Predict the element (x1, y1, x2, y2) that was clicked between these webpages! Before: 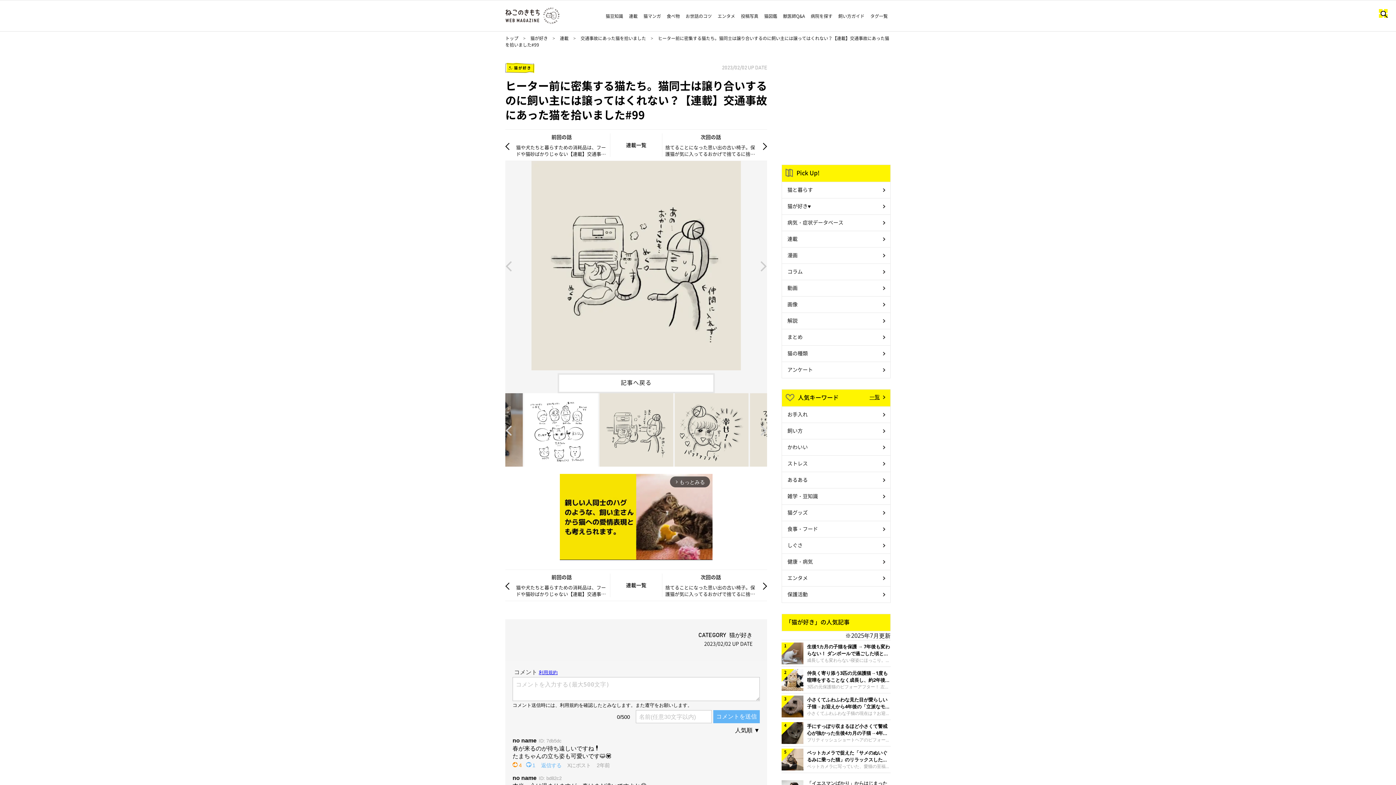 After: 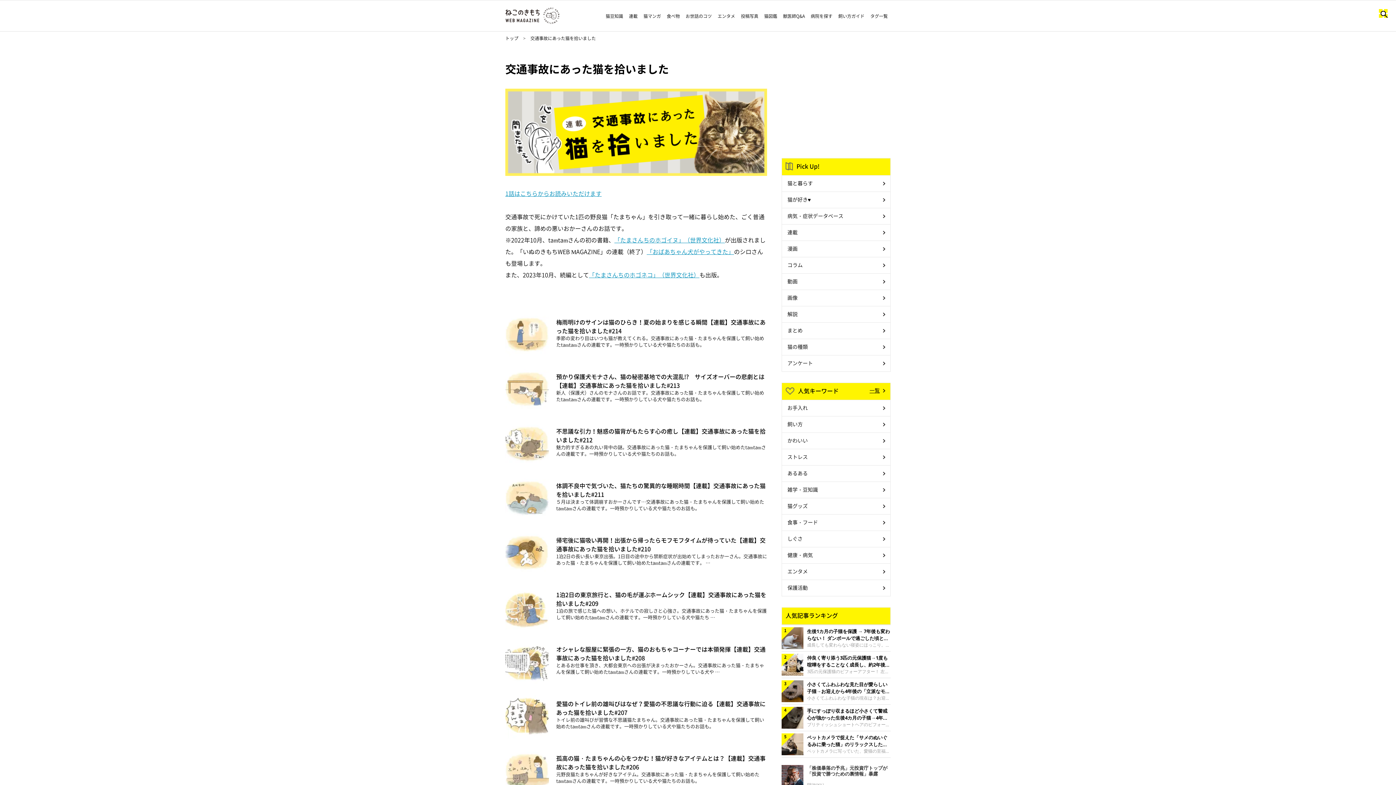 Action: label: 交通事故にあった猫を拾いました bbox: (580, 35, 646, 41)